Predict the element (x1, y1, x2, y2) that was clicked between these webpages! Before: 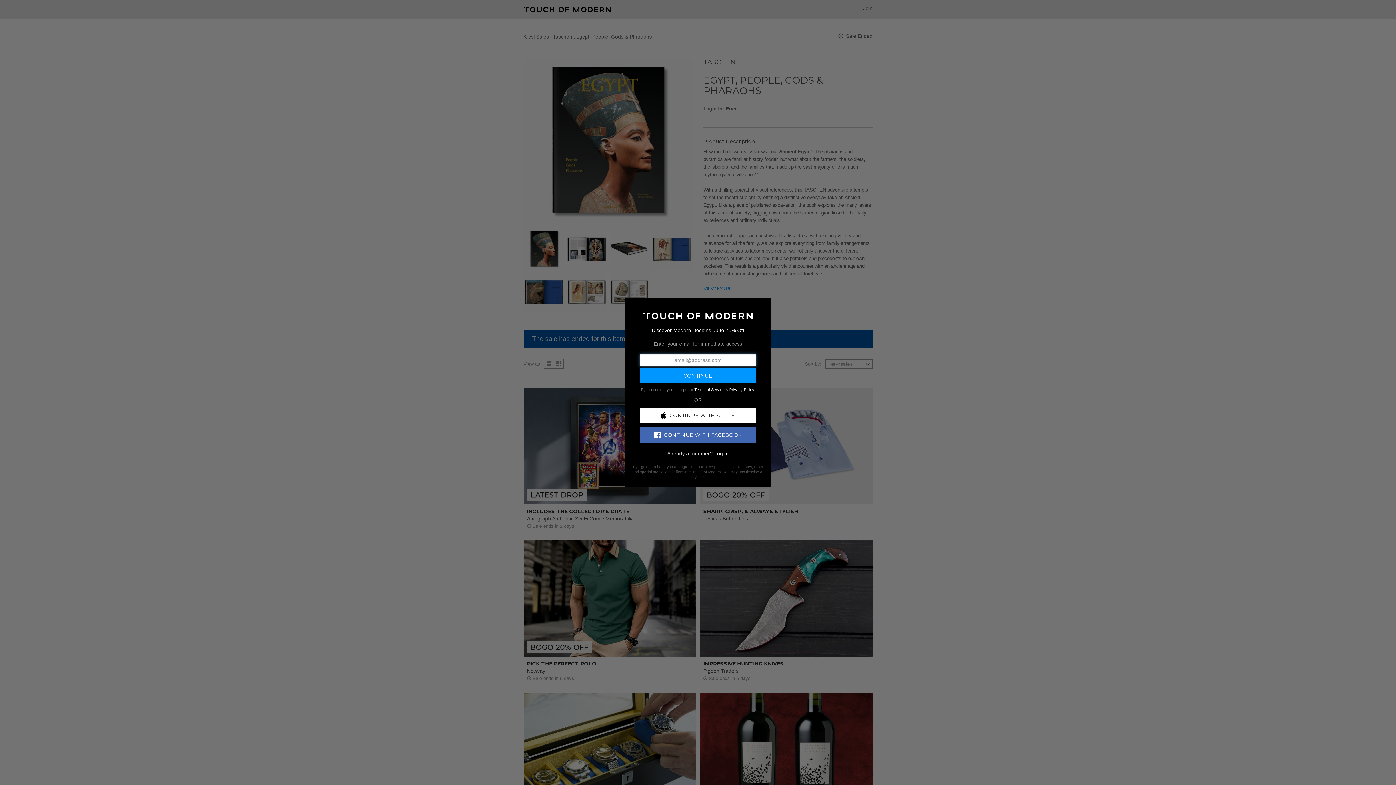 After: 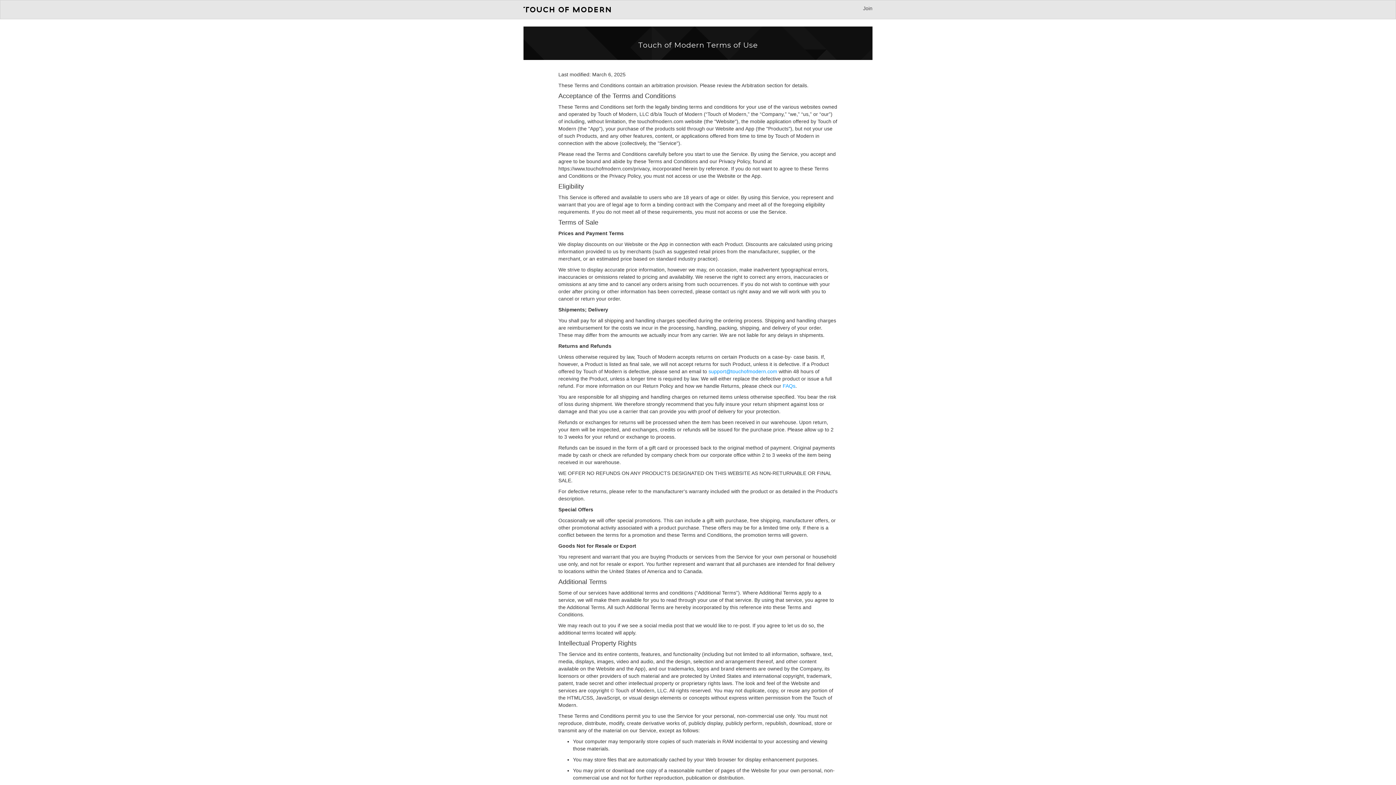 Action: bbox: (694, 387, 724, 391) label: Terms of Service